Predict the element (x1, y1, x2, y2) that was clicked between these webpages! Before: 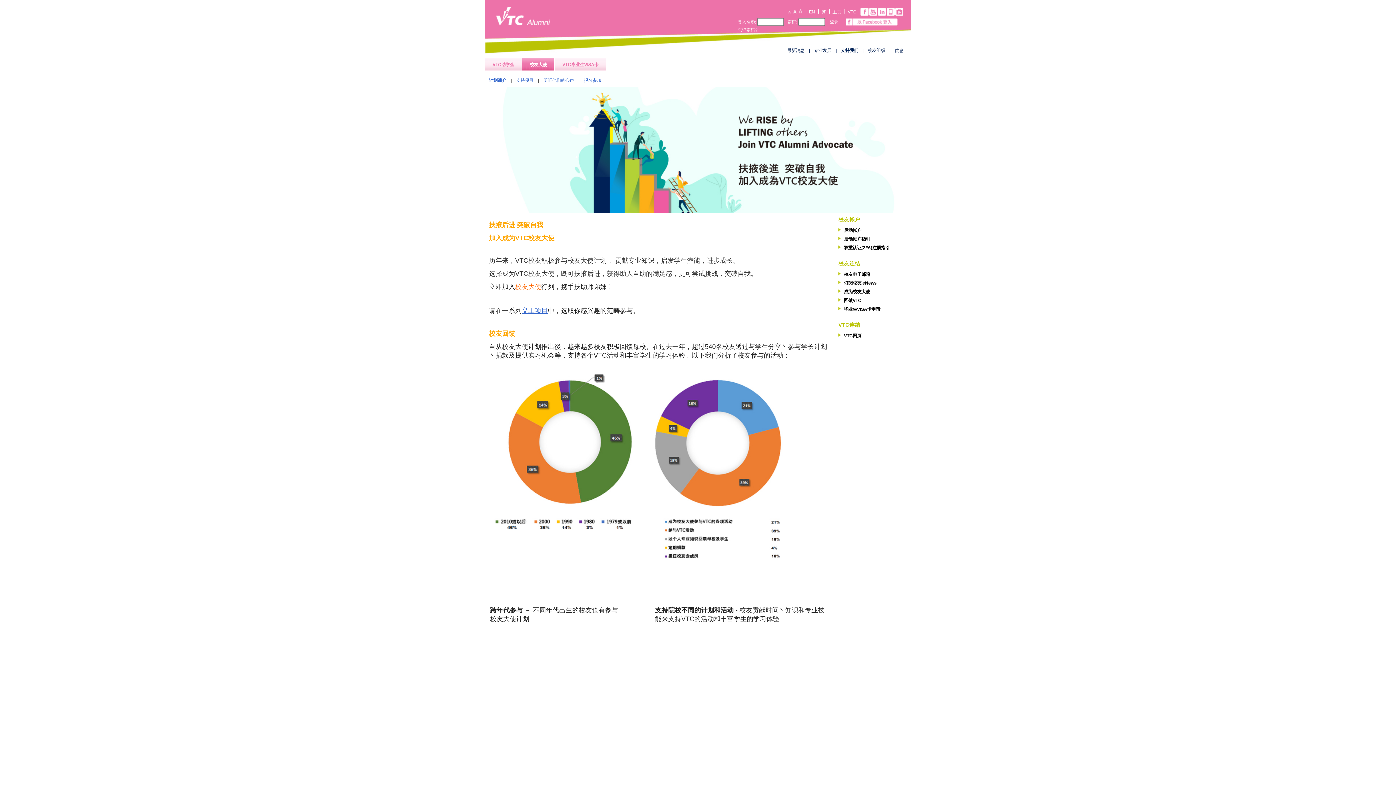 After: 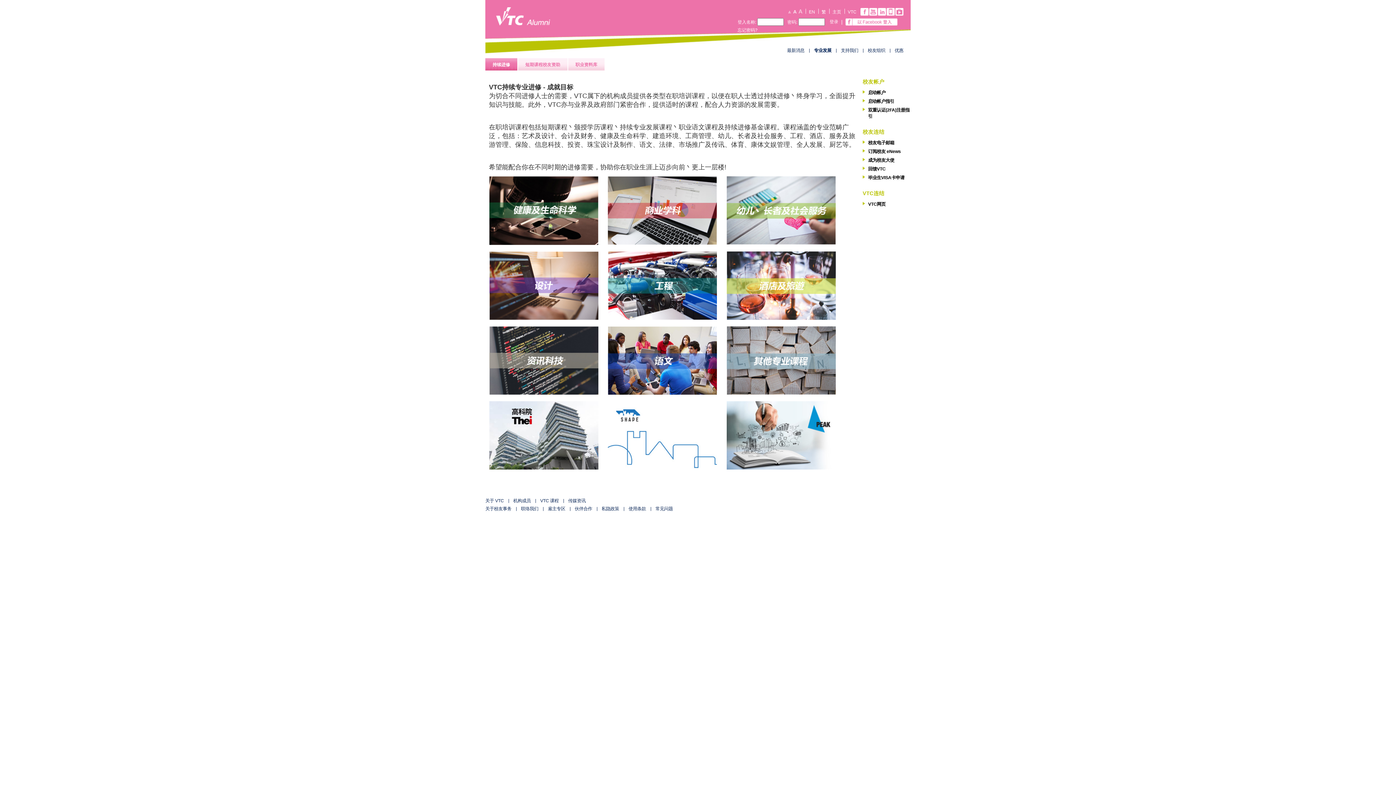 Action: label: 专业发展 bbox: (814, 48, 831, 53)